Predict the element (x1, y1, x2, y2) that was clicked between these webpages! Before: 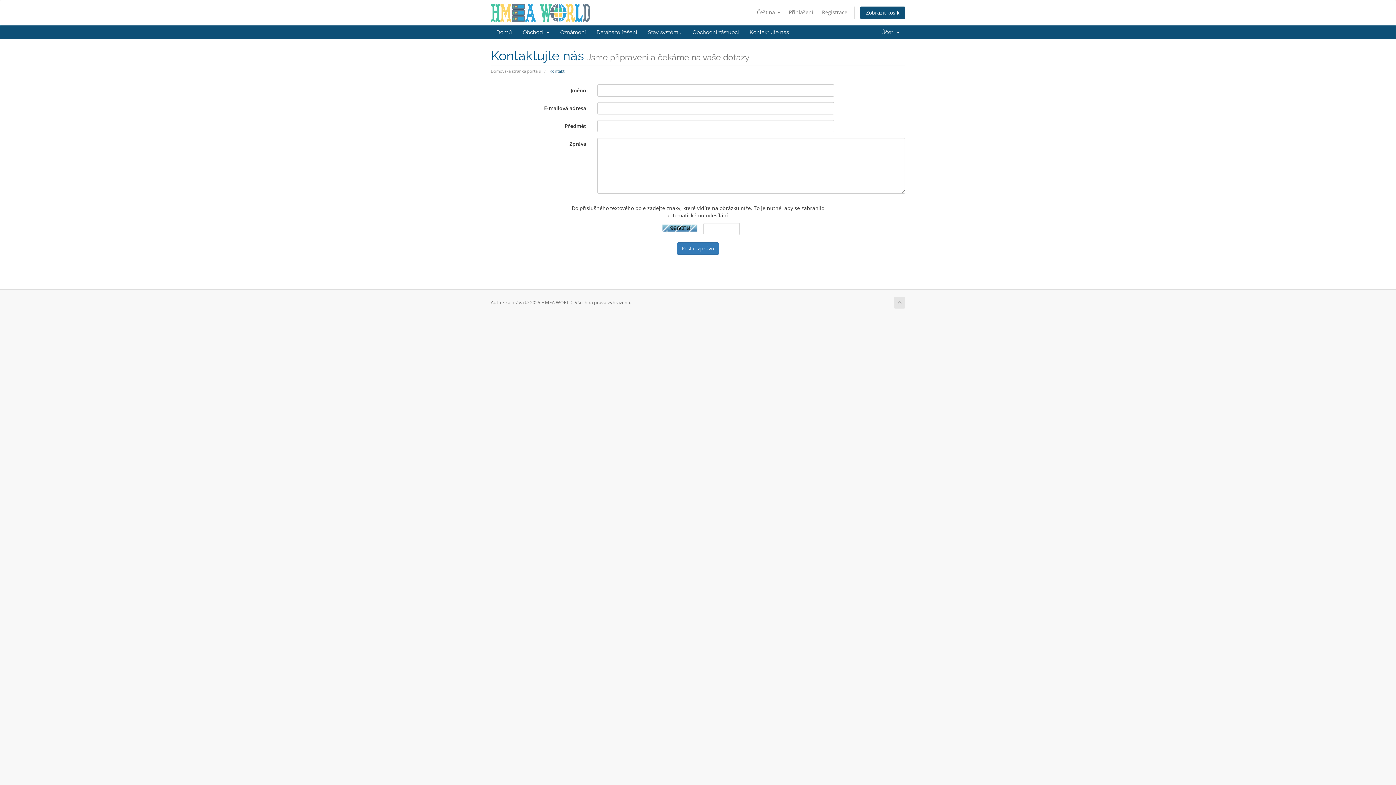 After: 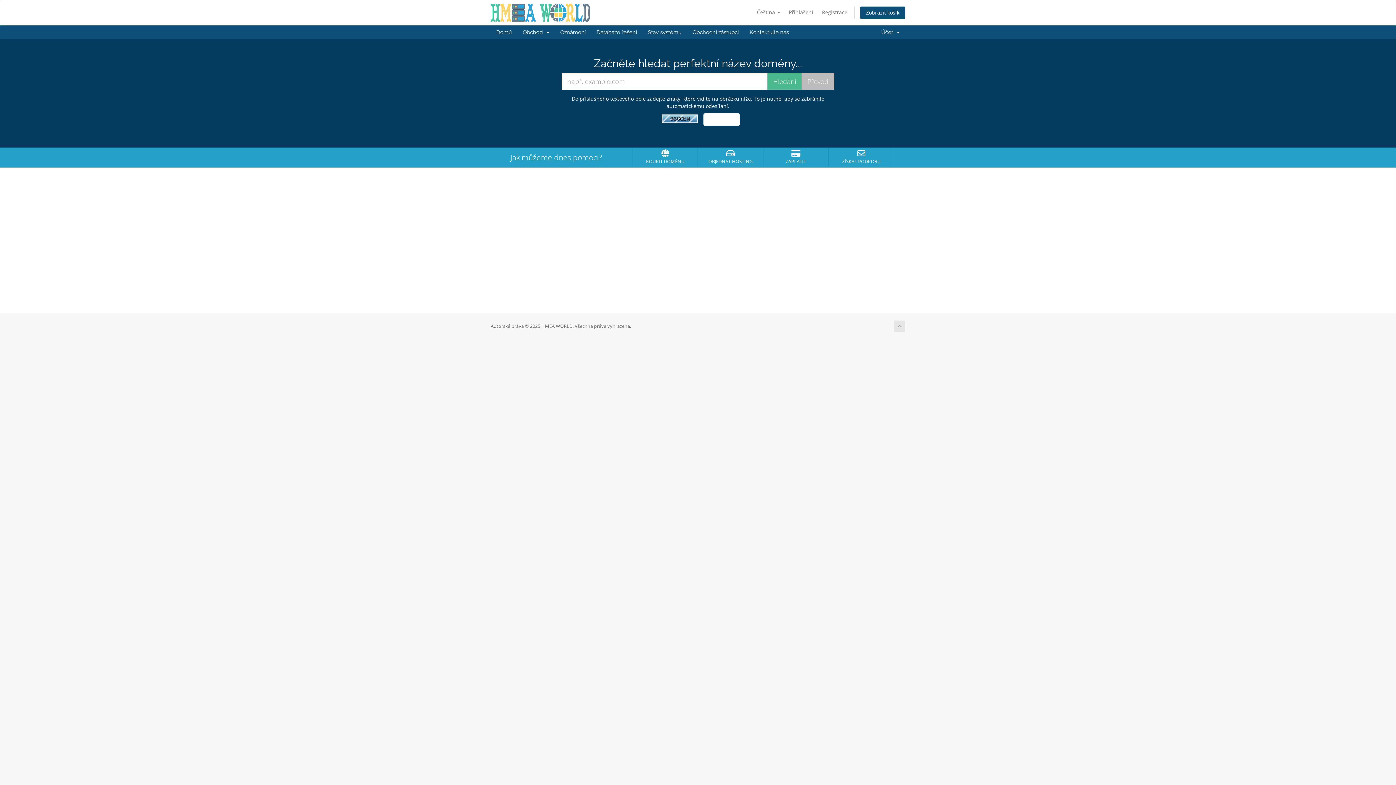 Action: bbox: (490, 8, 590, 15)